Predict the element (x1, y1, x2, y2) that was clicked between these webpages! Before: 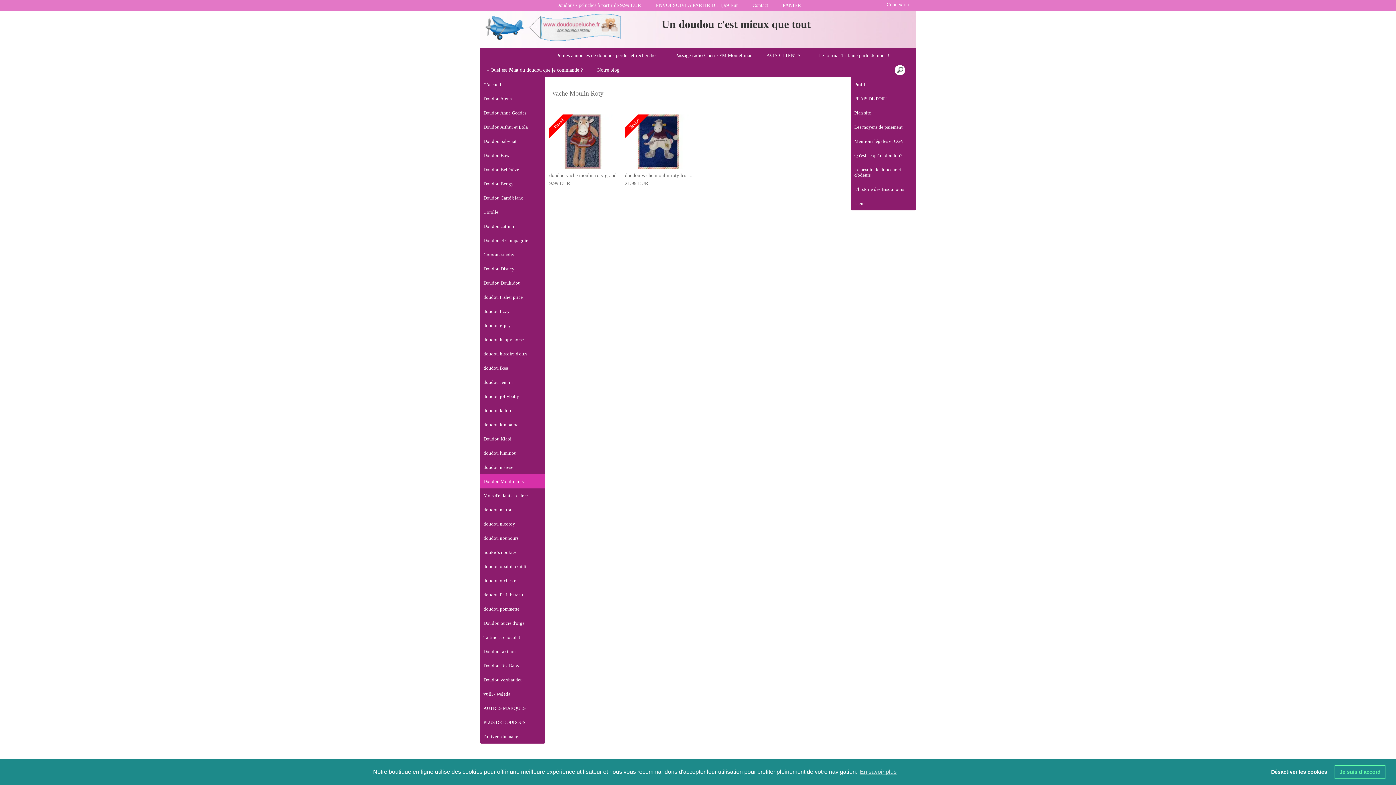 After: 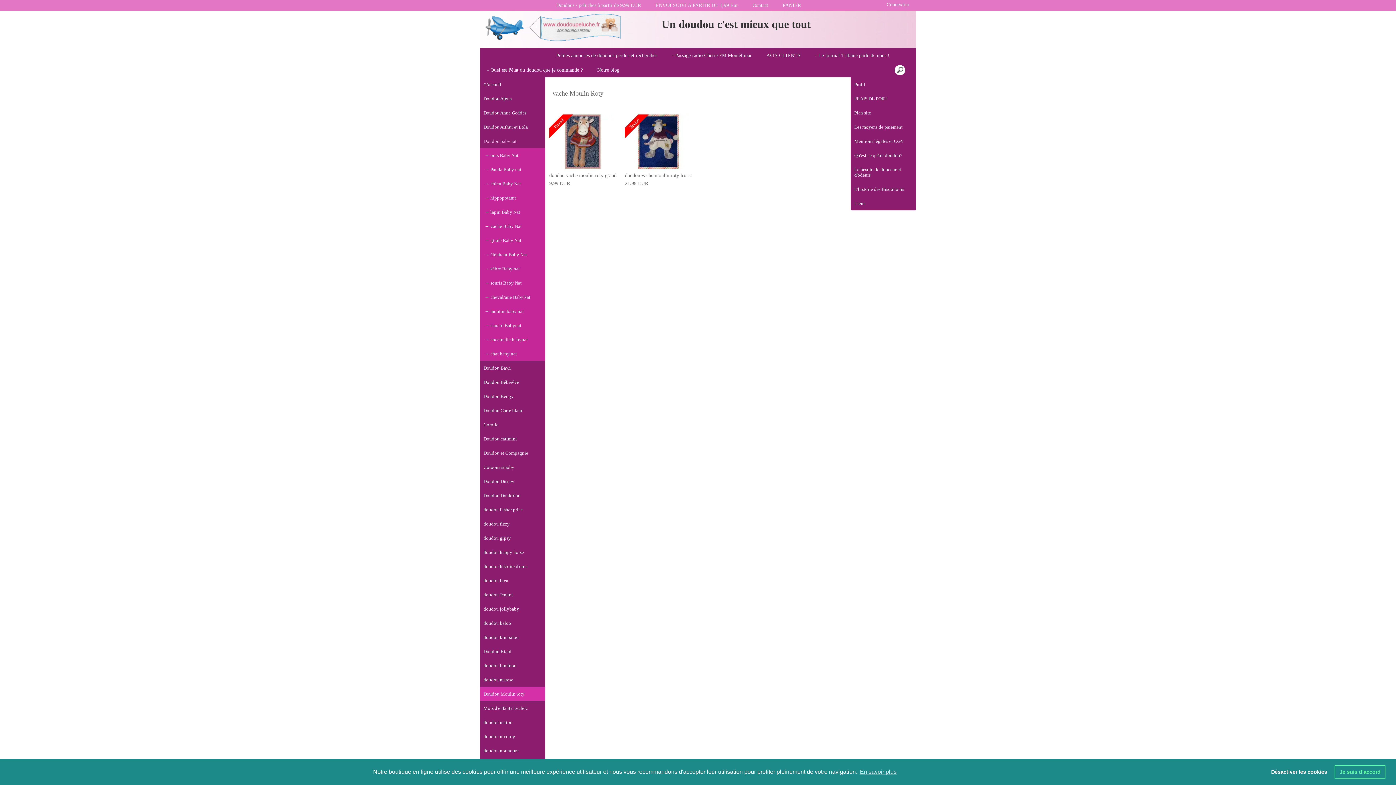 Action: label: Doudou babynat bbox: (480, 134, 545, 148)